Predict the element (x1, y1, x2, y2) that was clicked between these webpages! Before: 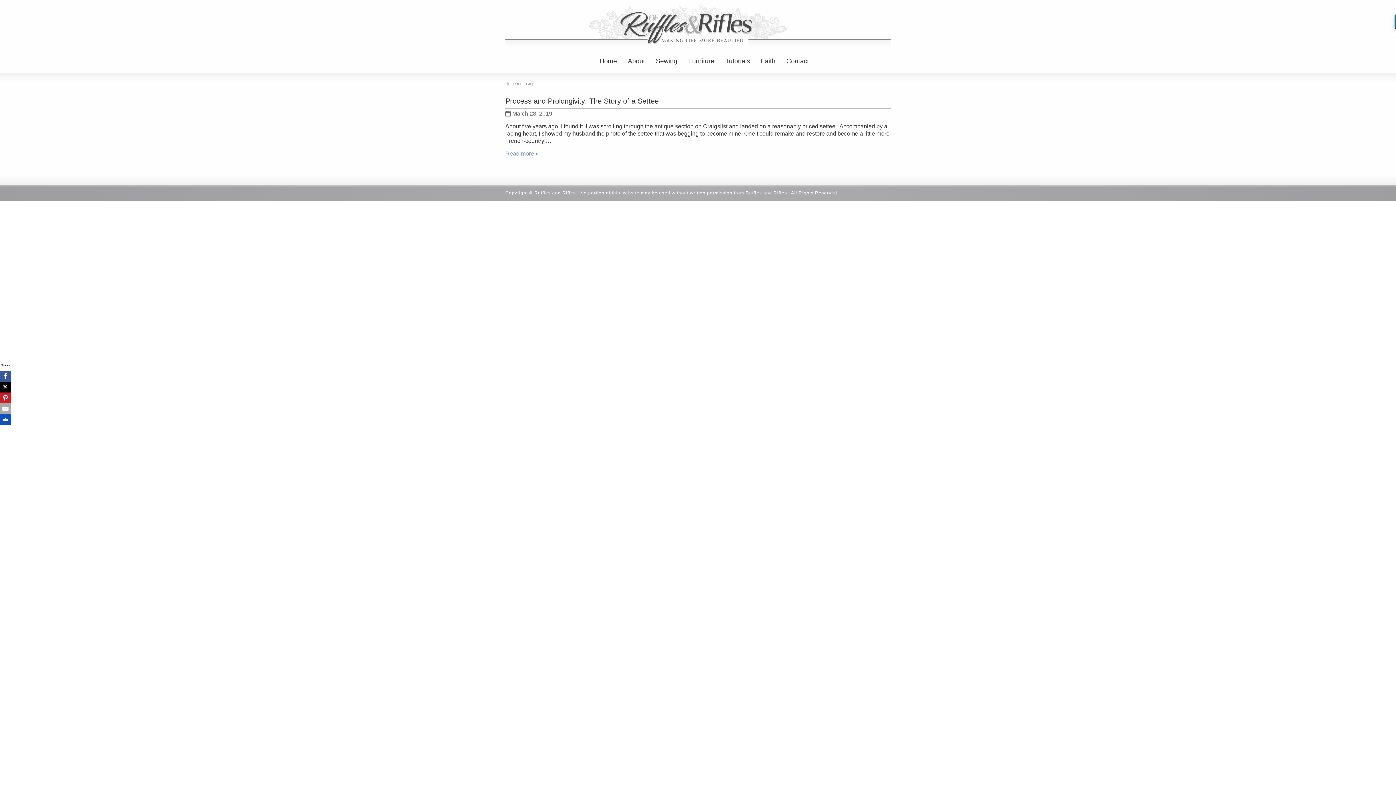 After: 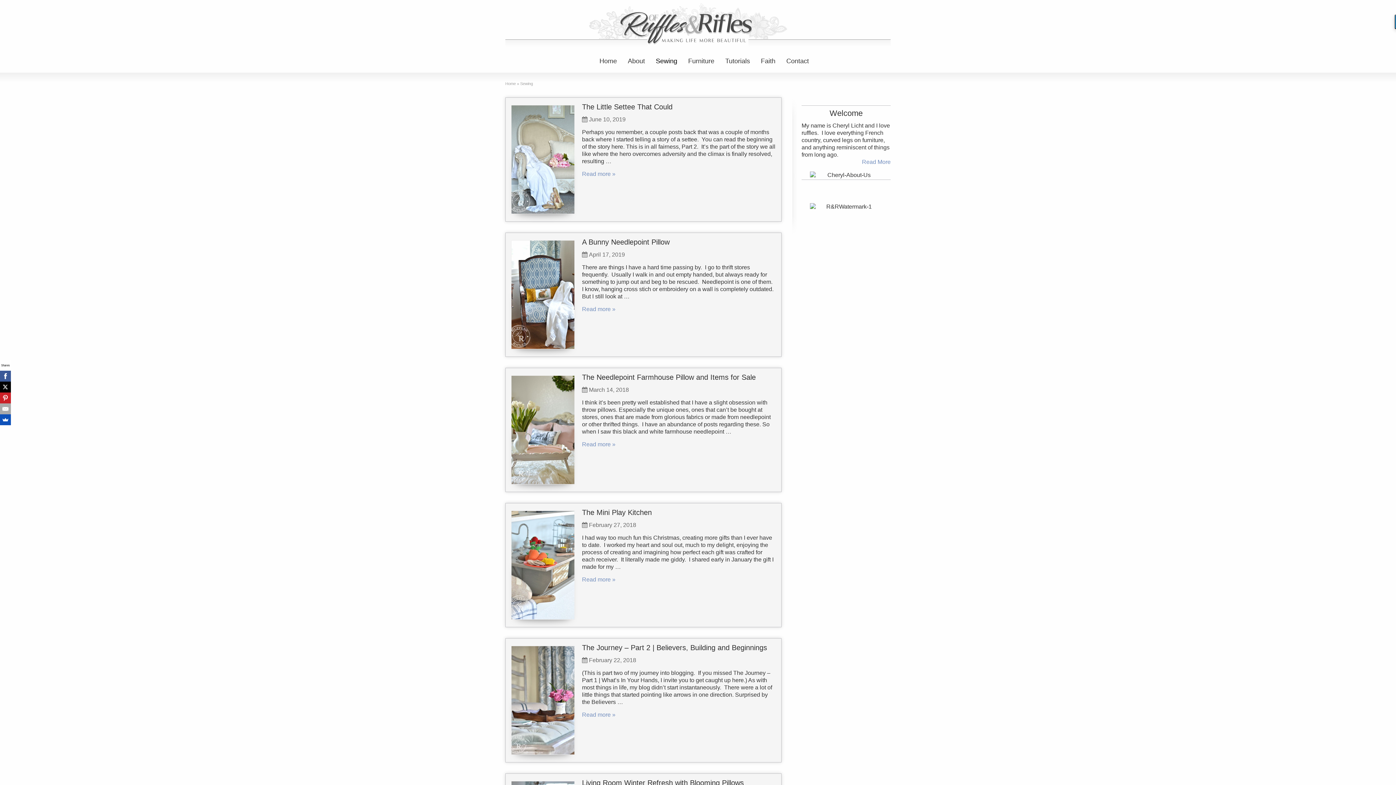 Action: label: Sewing bbox: (650, 50, 682, 72)